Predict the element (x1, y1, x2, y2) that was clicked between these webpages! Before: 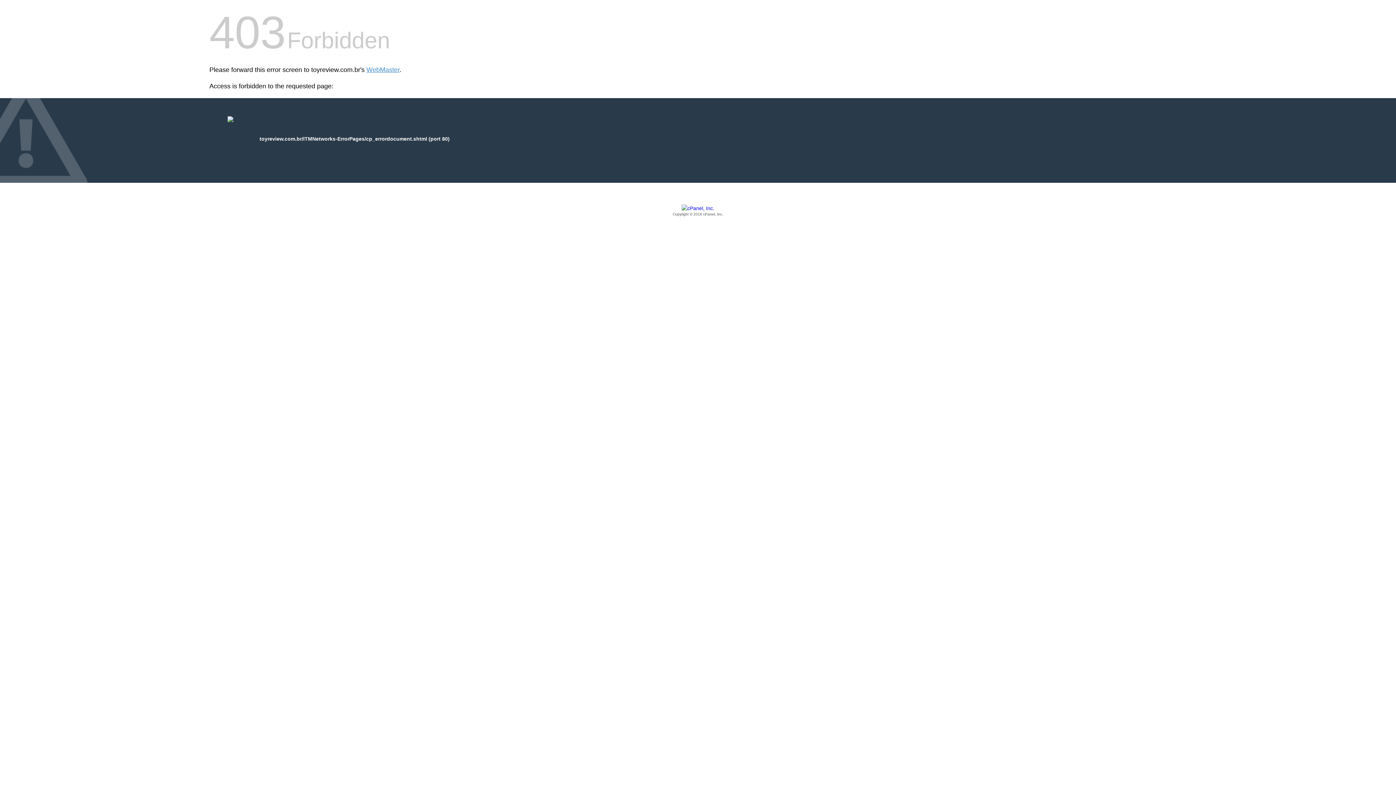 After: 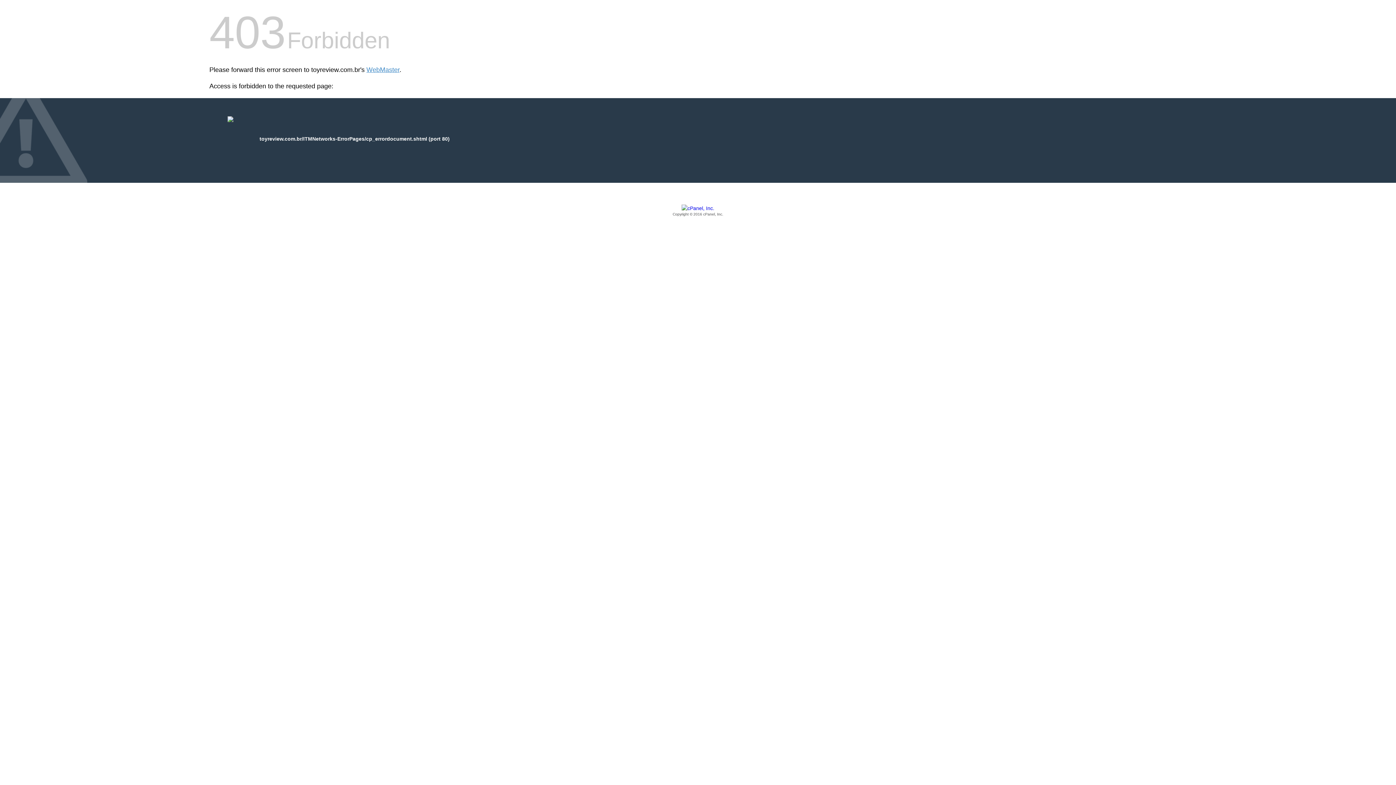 Action: label: Copyright © 2016 cPanel, Inc. bbox: (209, 205, 1186, 217)